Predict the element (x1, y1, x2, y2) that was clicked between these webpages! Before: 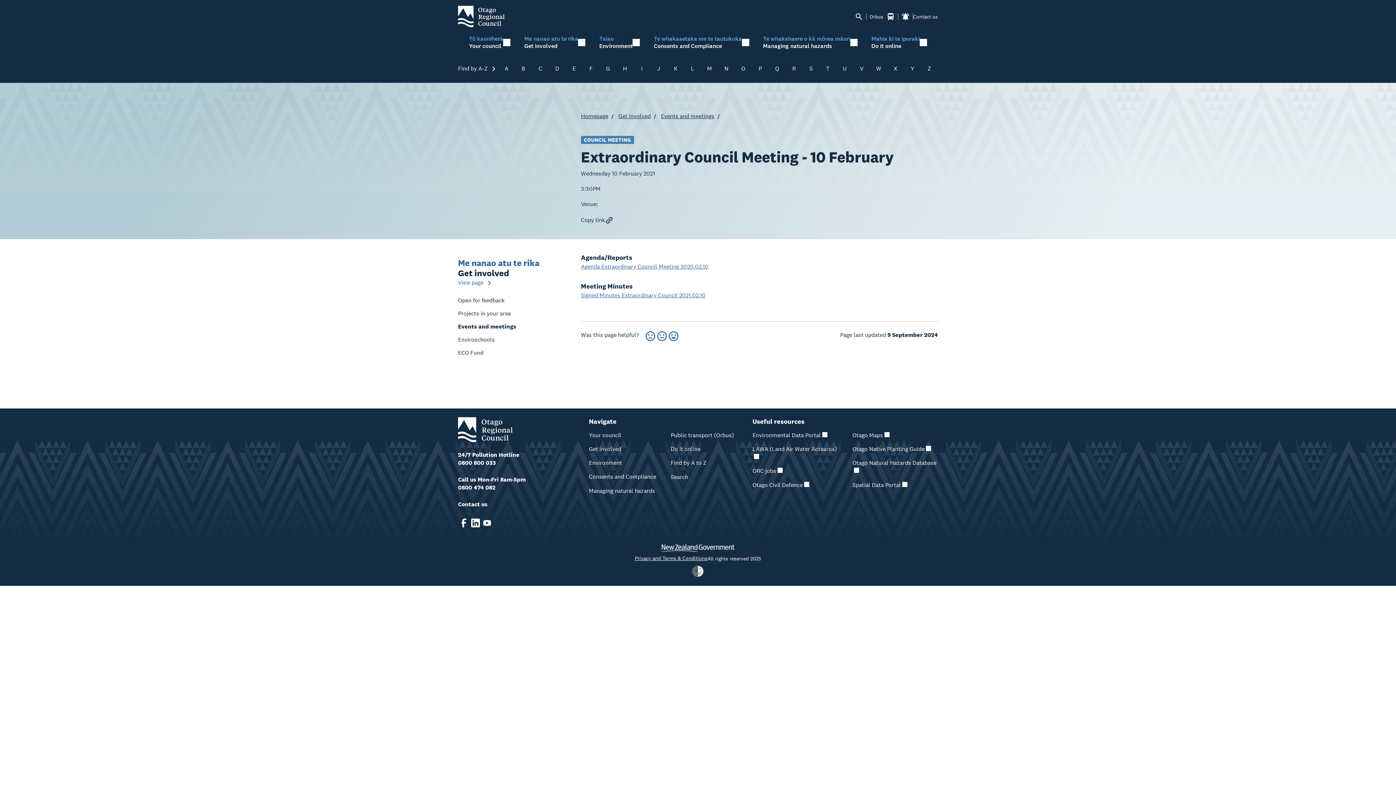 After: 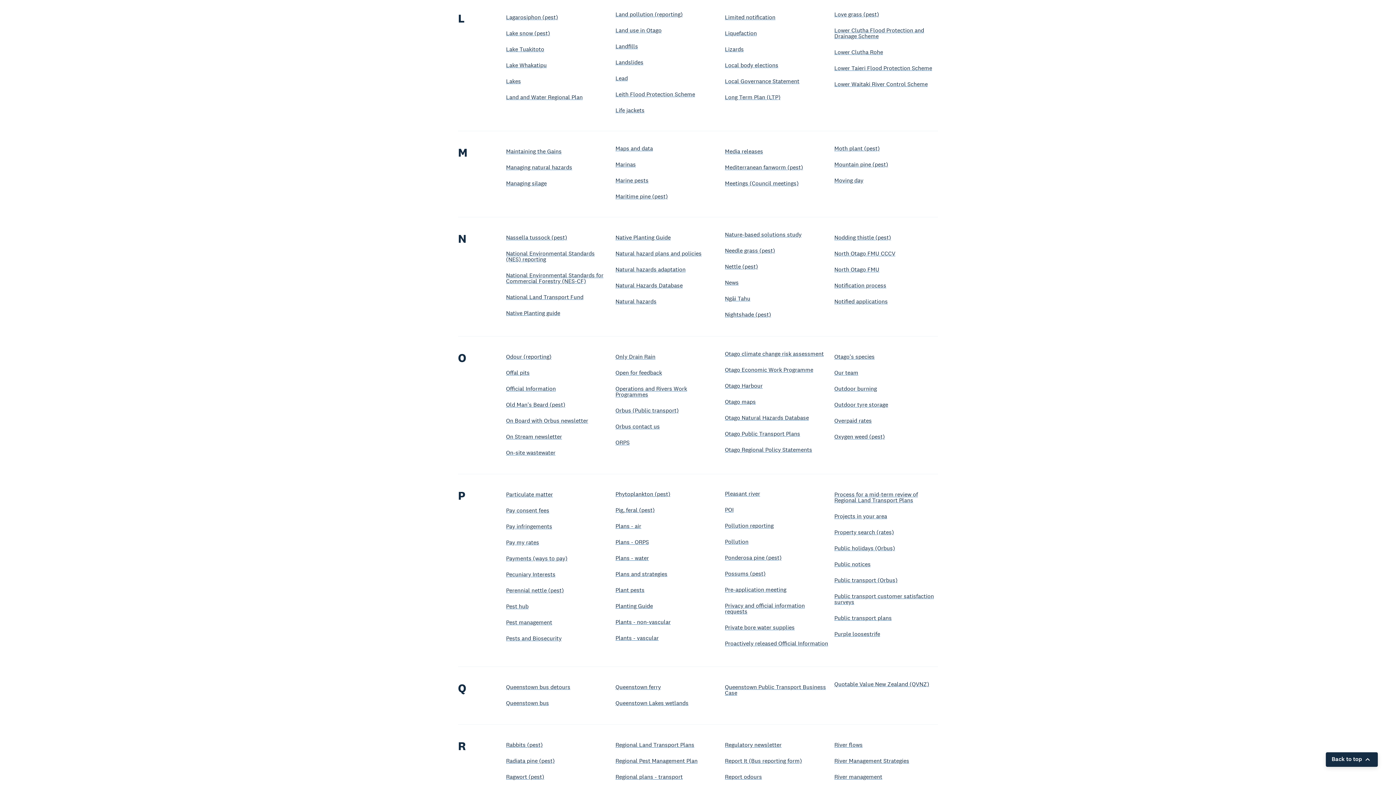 Action: label: L bbox: (688, 64, 697, 73)